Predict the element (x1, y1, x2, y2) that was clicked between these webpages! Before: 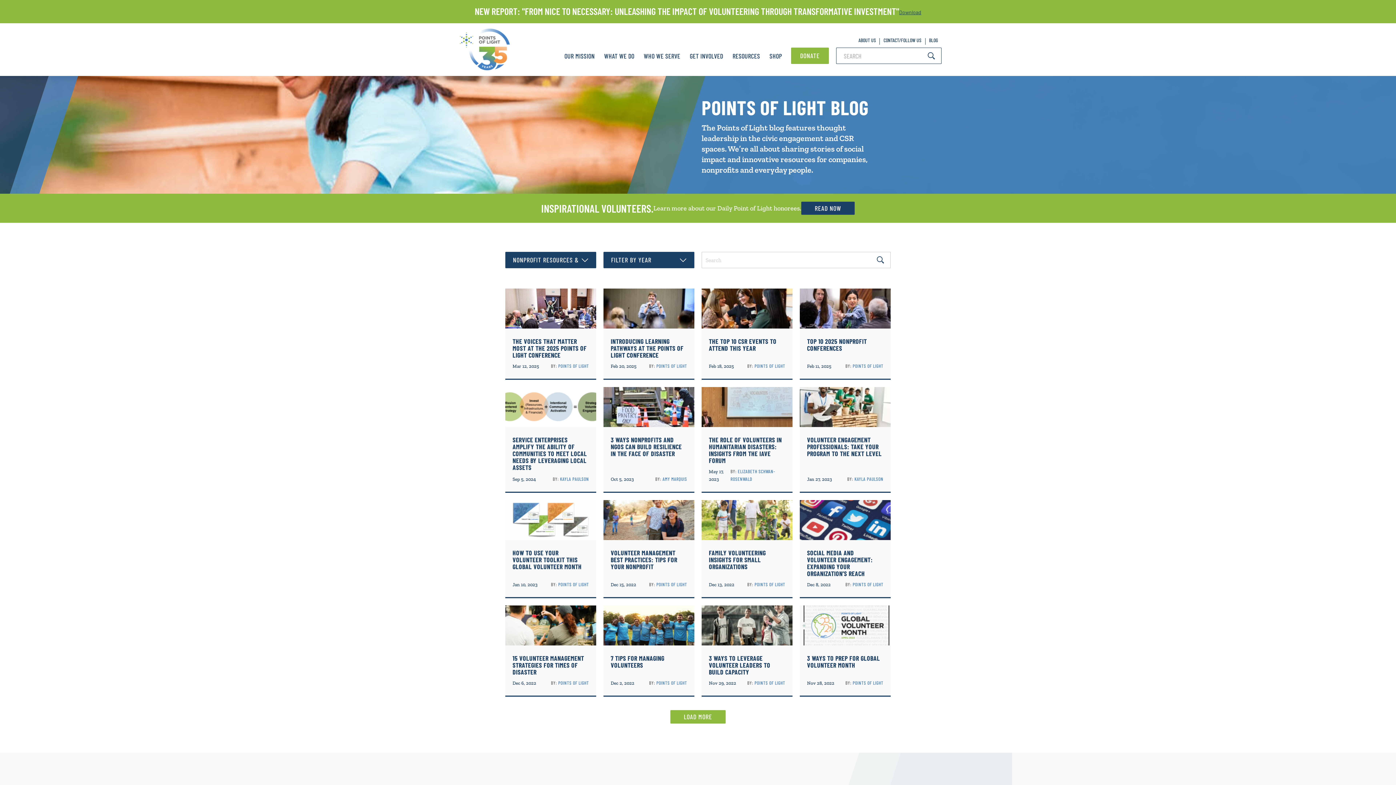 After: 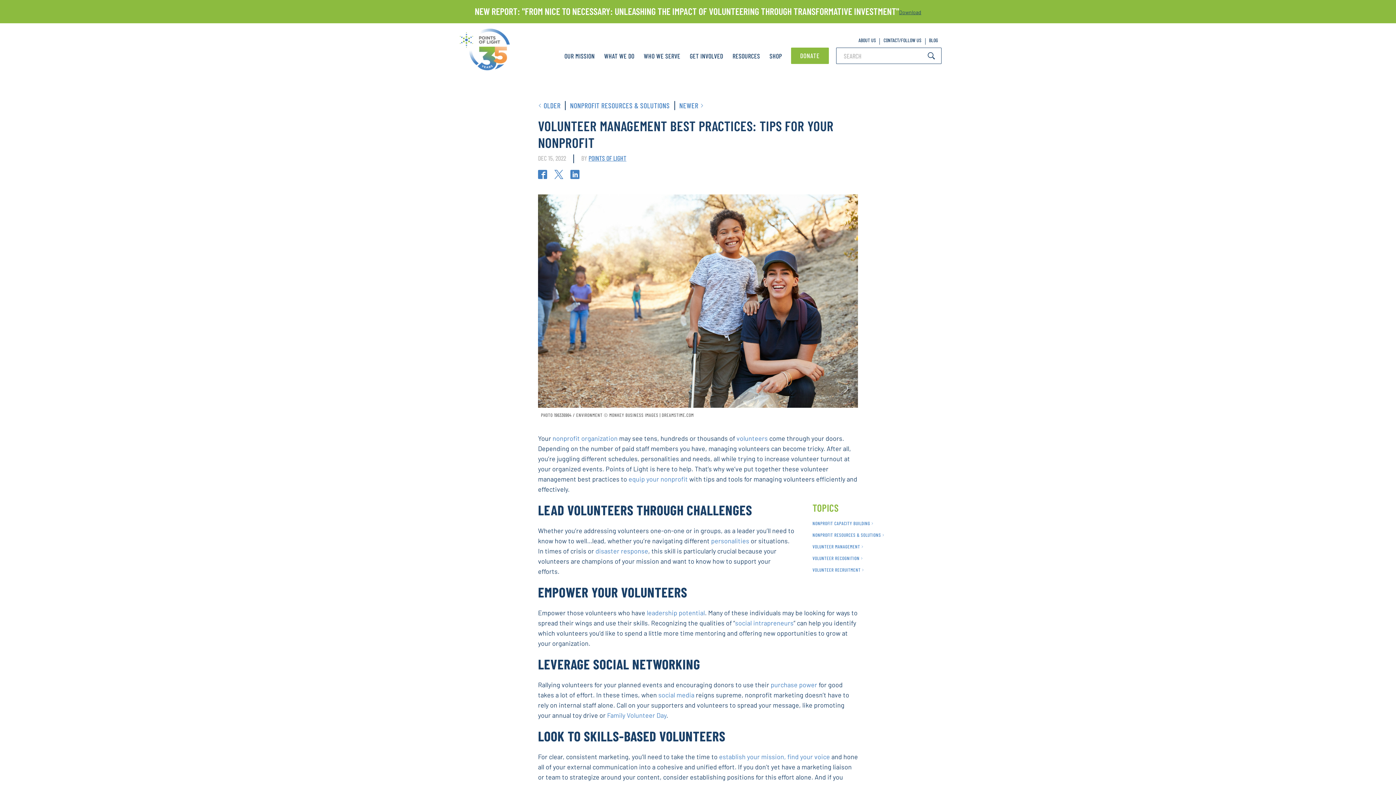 Action: bbox: (603, 500, 694, 597) label: VOLUNTEER MANAGEMENT BEST PRACTICES: TIPS FOR YOUR NONPROFIT
Dec 15, 2022
BY: POINTS OF LIGHT